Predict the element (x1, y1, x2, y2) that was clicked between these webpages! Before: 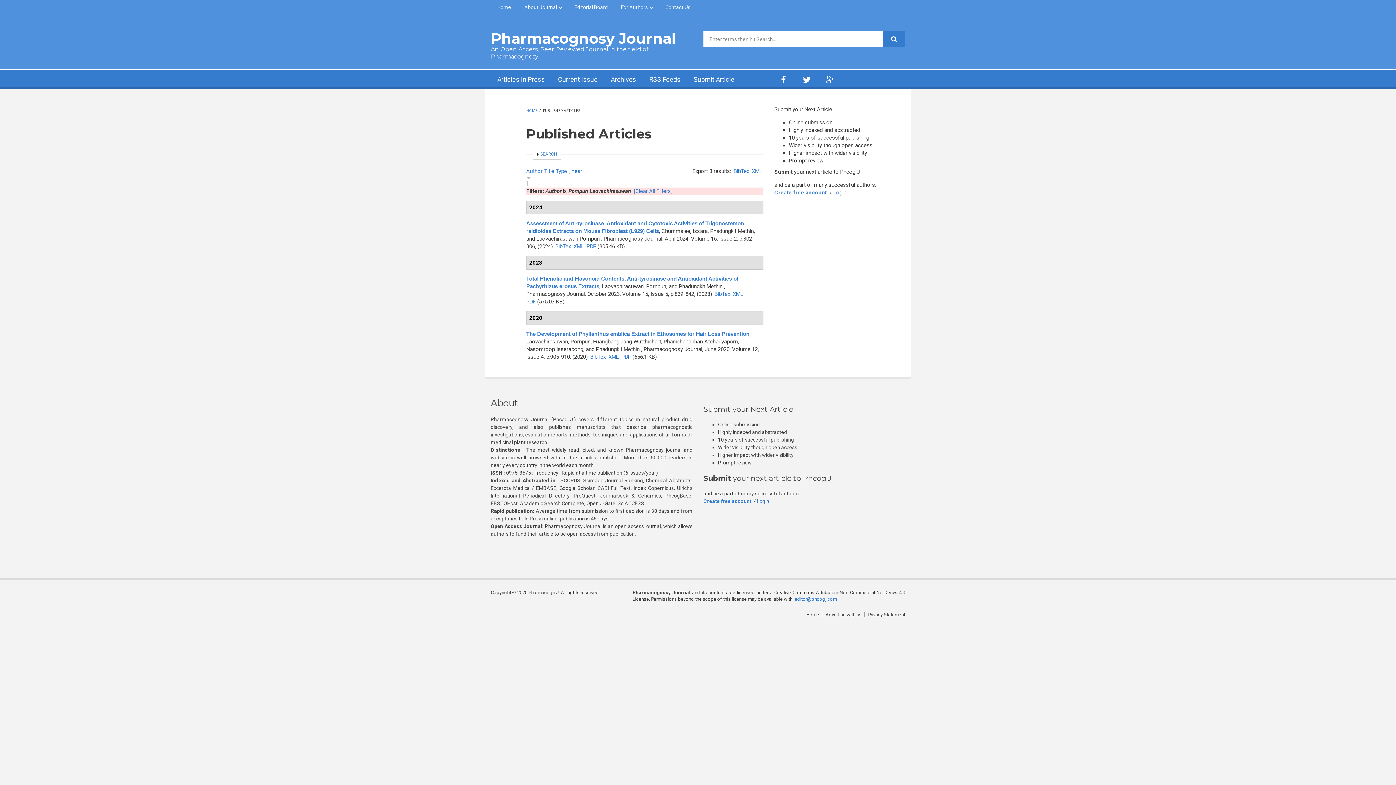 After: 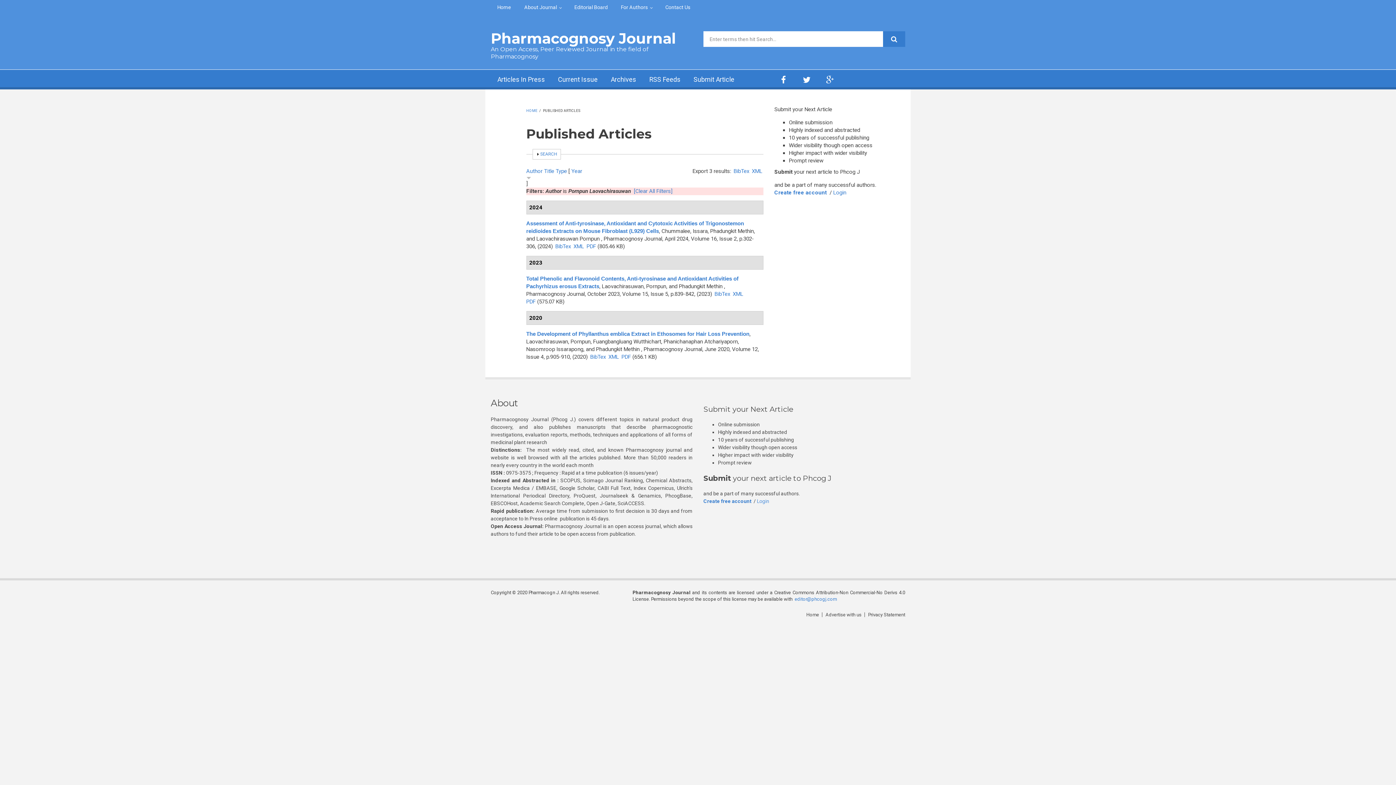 Action: label: Login bbox: (757, 498, 769, 504)